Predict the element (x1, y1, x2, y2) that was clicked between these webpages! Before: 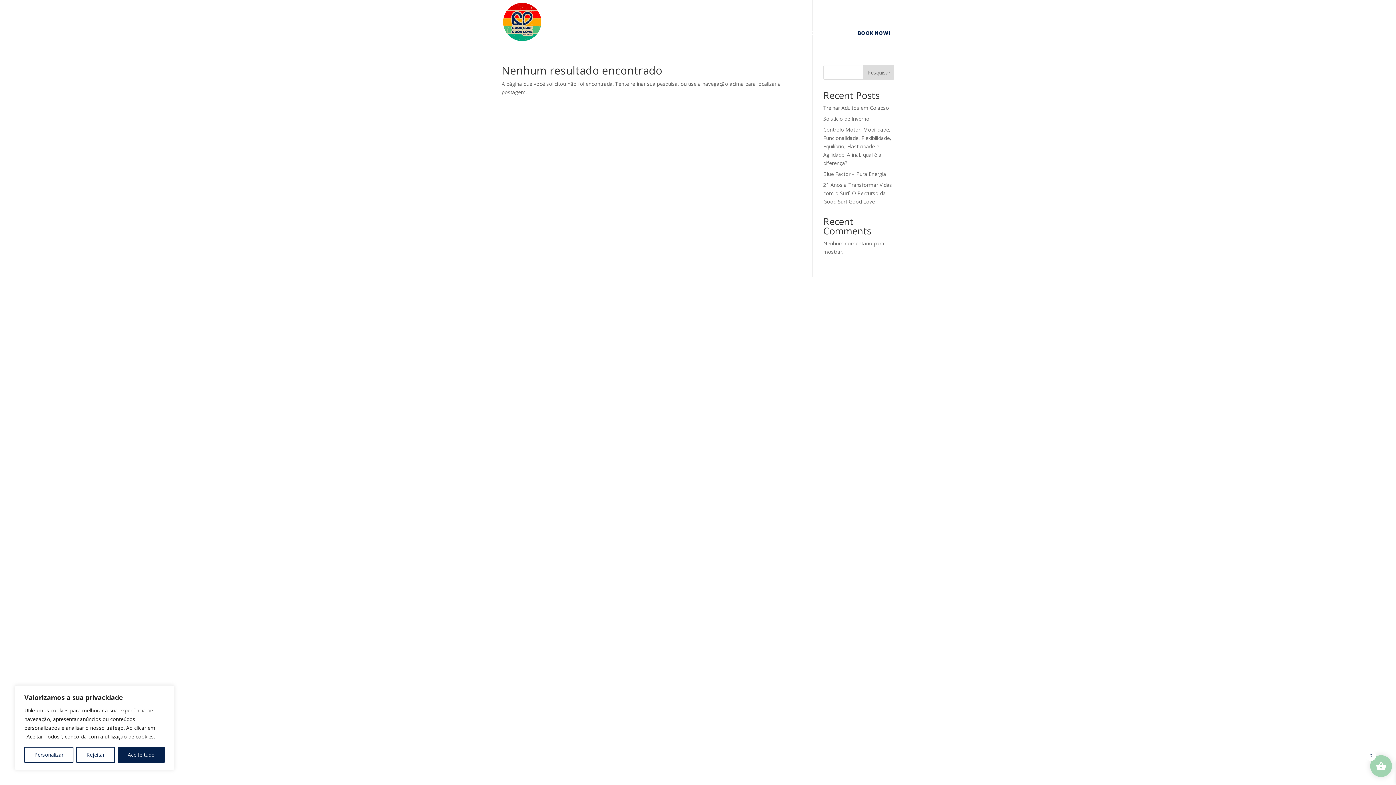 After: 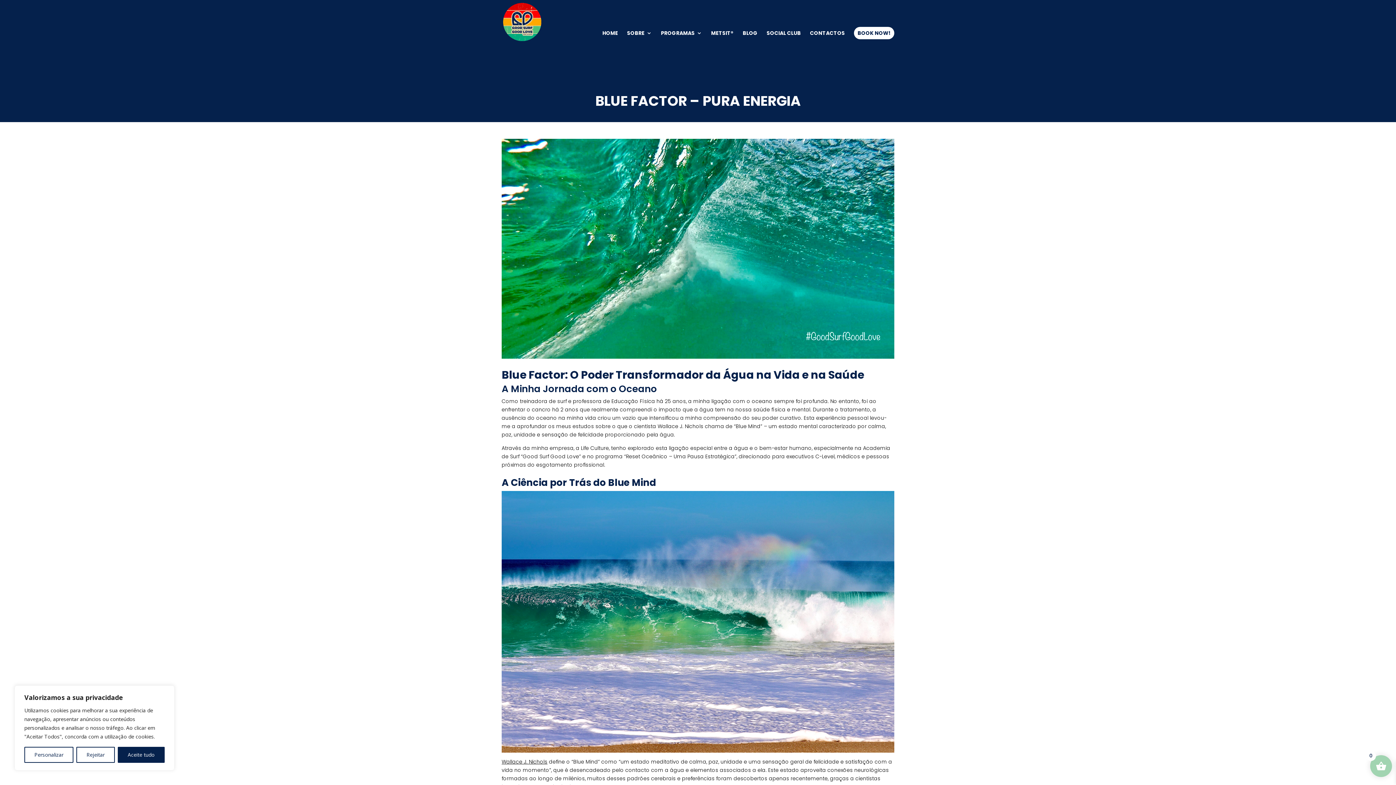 Action: label: Blue Factor – Pura Energia bbox: (823, 170, 886, 177)